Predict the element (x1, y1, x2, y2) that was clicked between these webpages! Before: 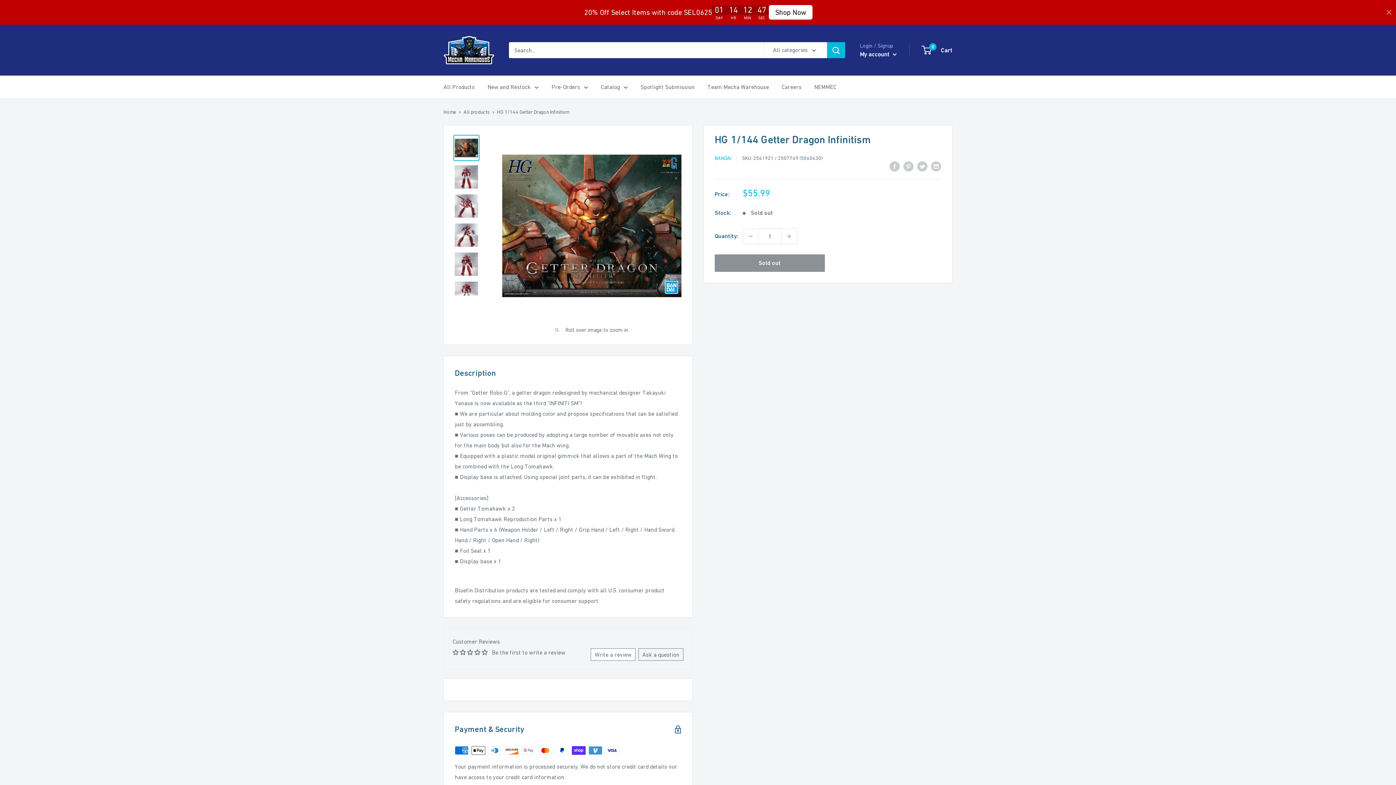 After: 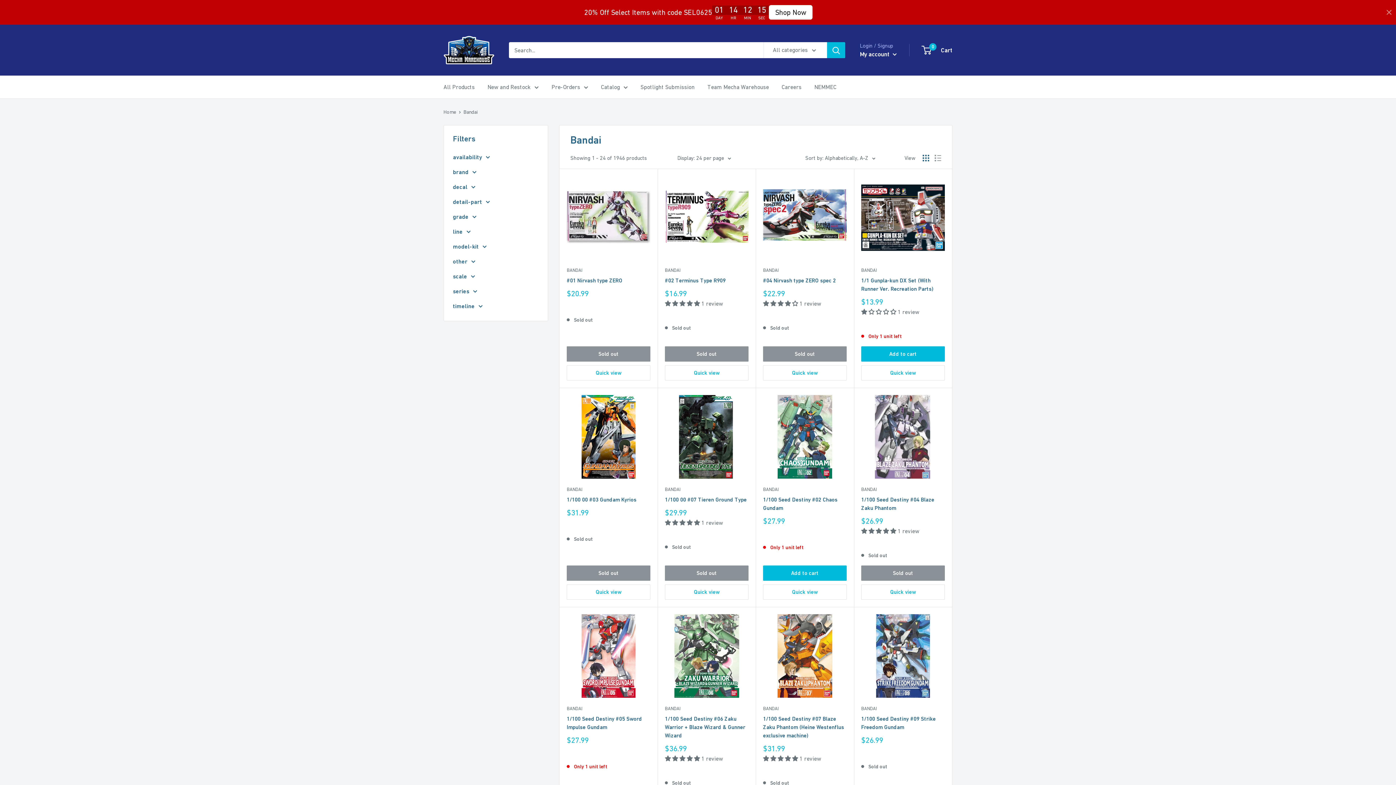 Action: bbox: (714, 155, 731, 161) label: BANDAI